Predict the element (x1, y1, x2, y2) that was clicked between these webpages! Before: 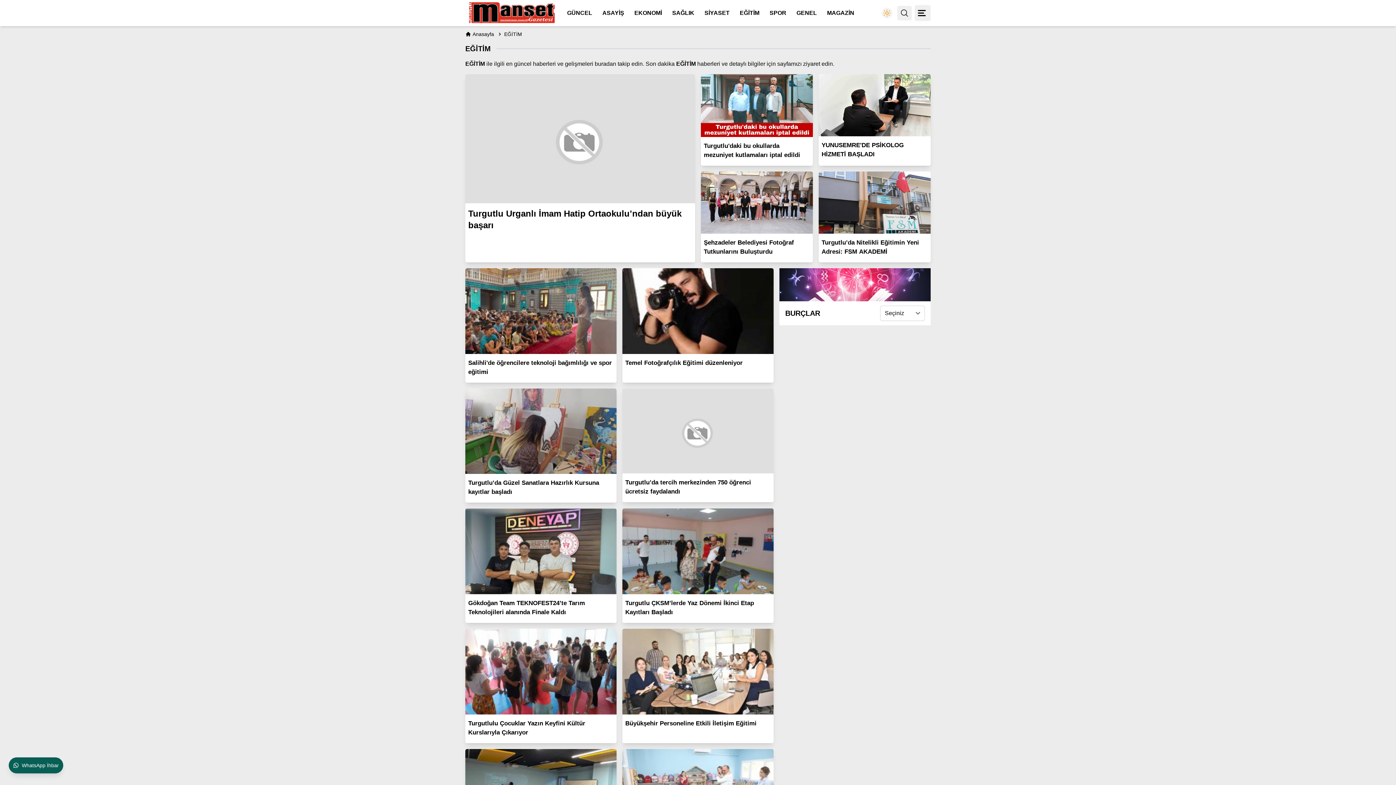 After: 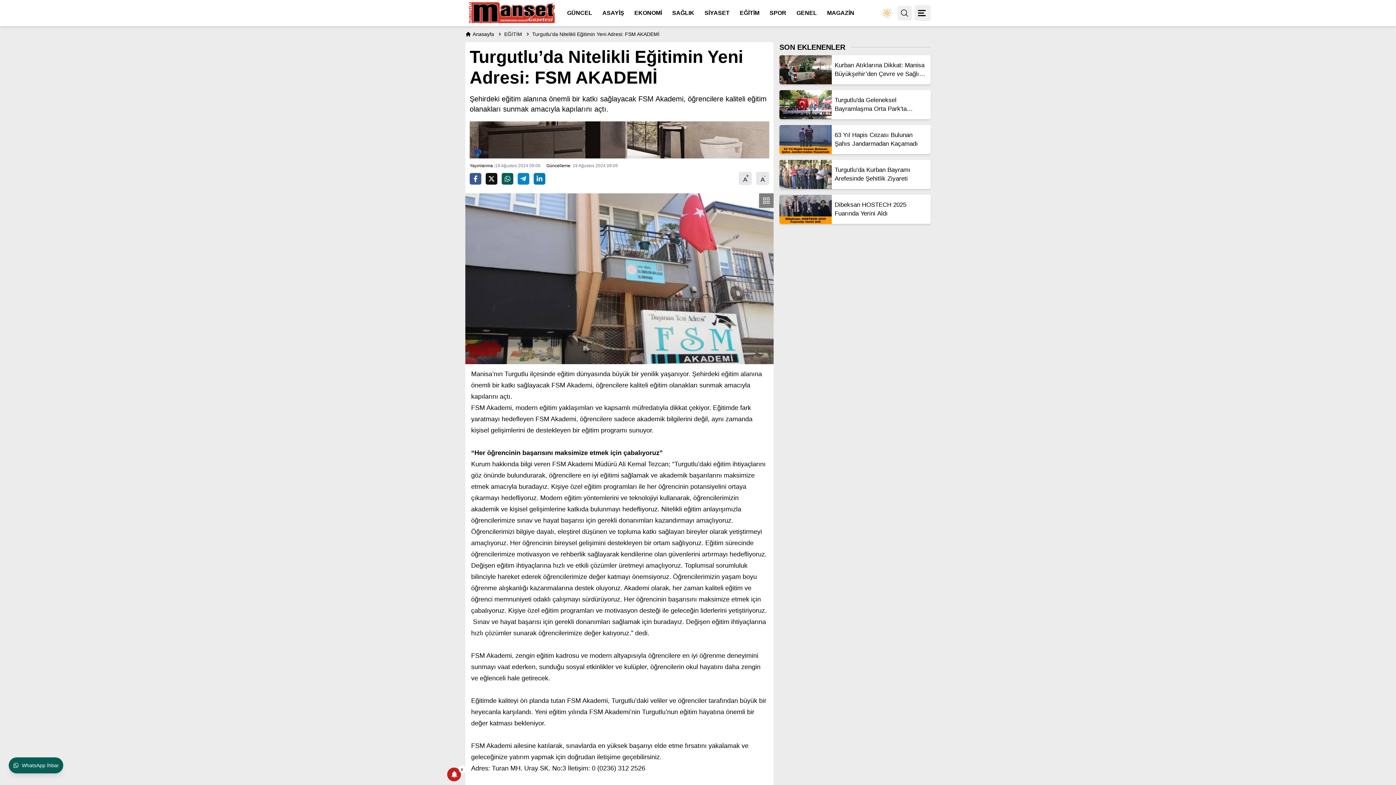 Action: label: Turgutlu’da Nitelikli Eğitimin Yeni Adresi: FSM AKADEMİ bbox: (818, 171, 930, 262)